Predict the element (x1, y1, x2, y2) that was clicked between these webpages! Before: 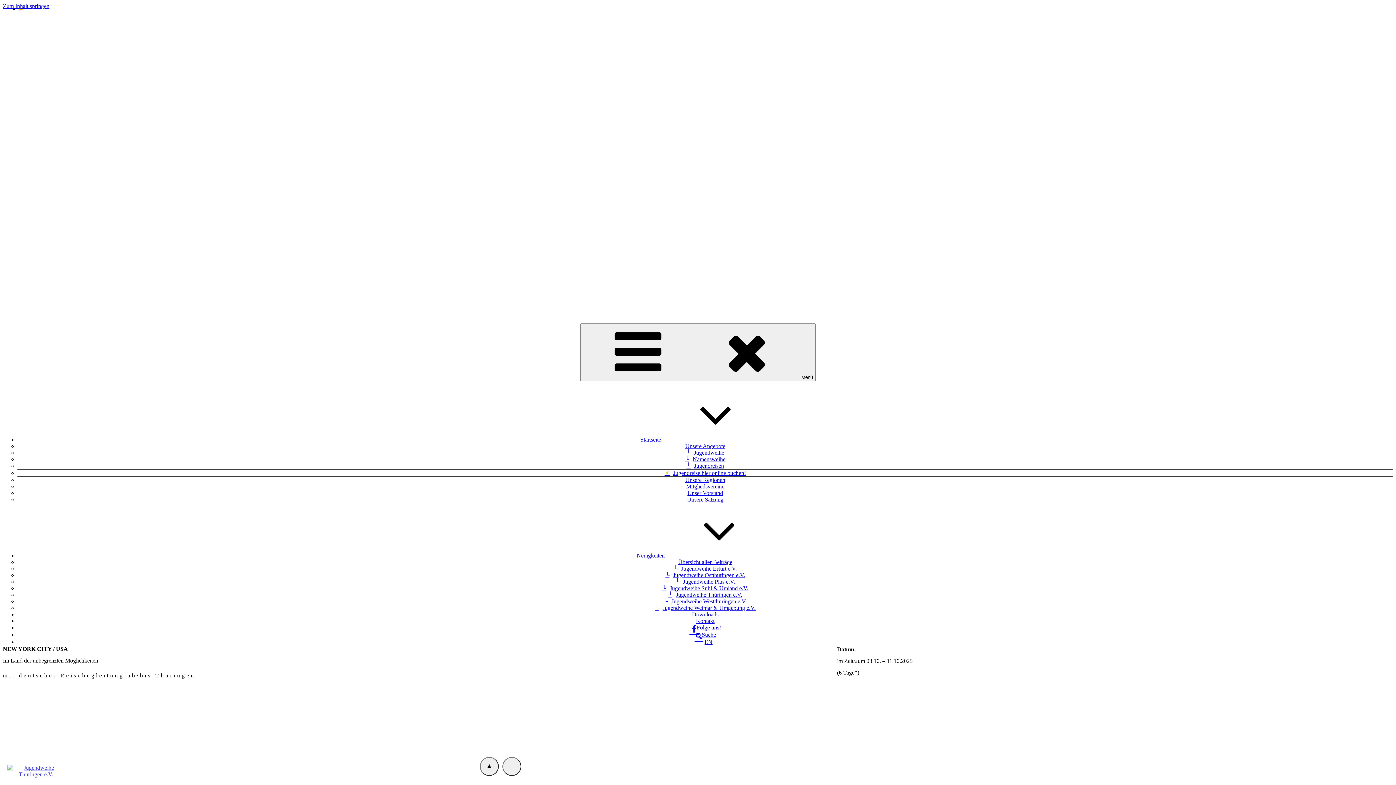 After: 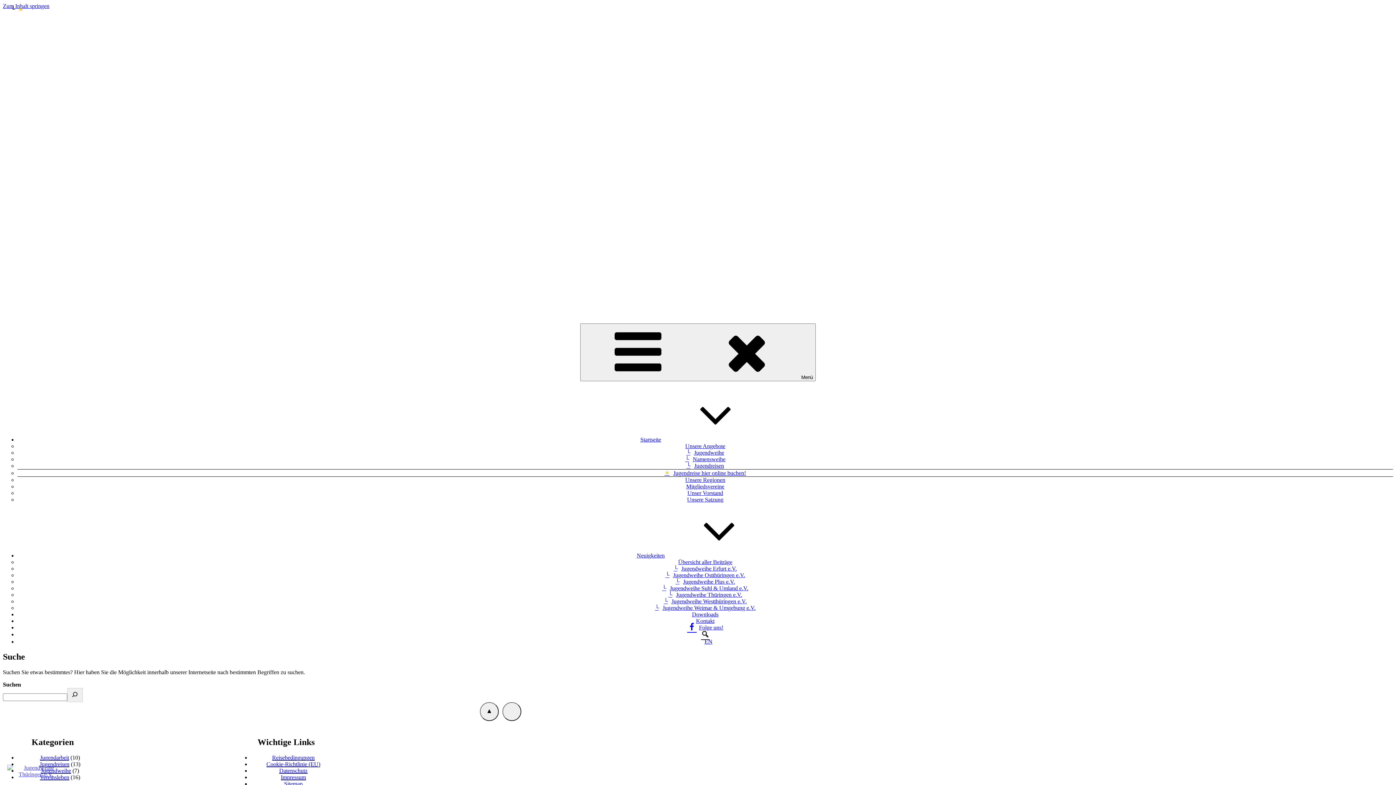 Action: bbox: (694, 632, 716, 638) label: Suche